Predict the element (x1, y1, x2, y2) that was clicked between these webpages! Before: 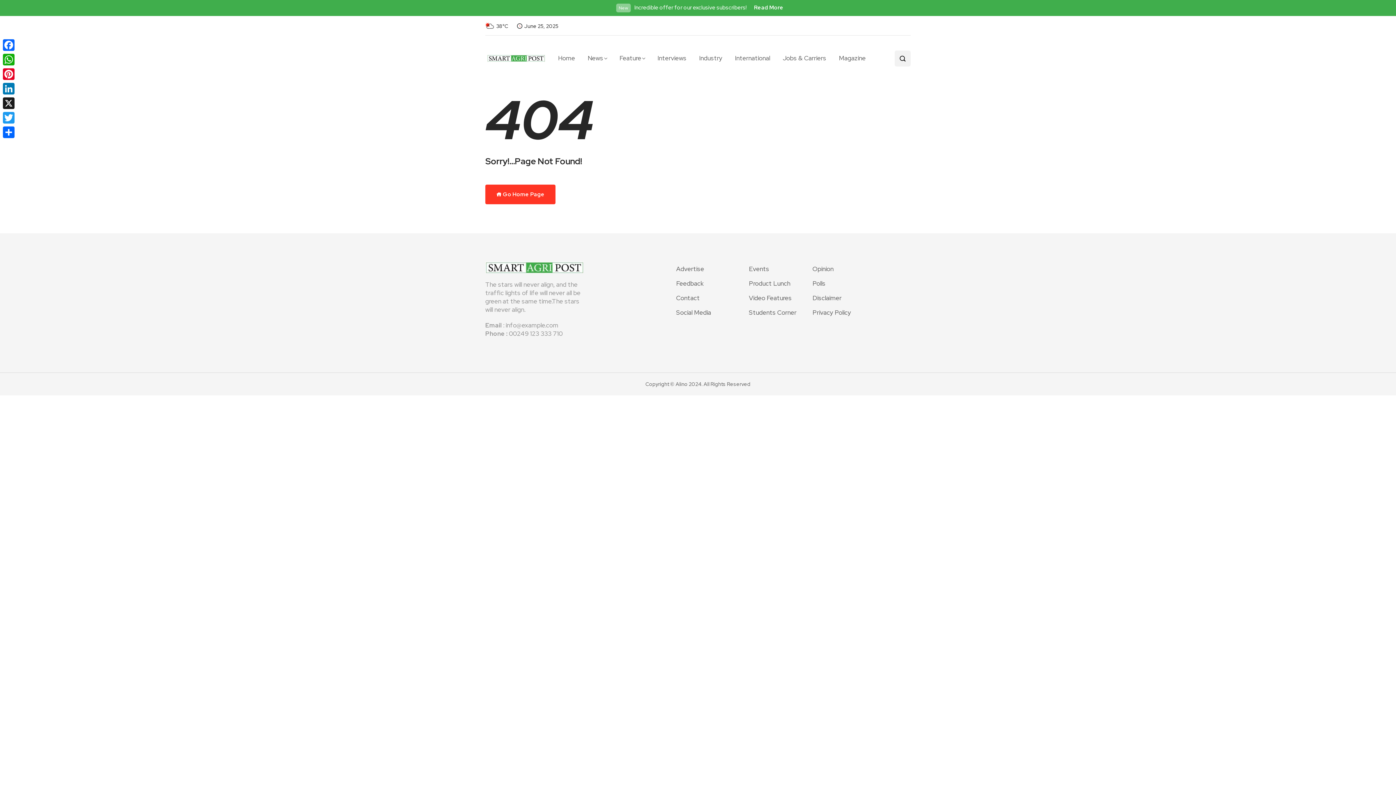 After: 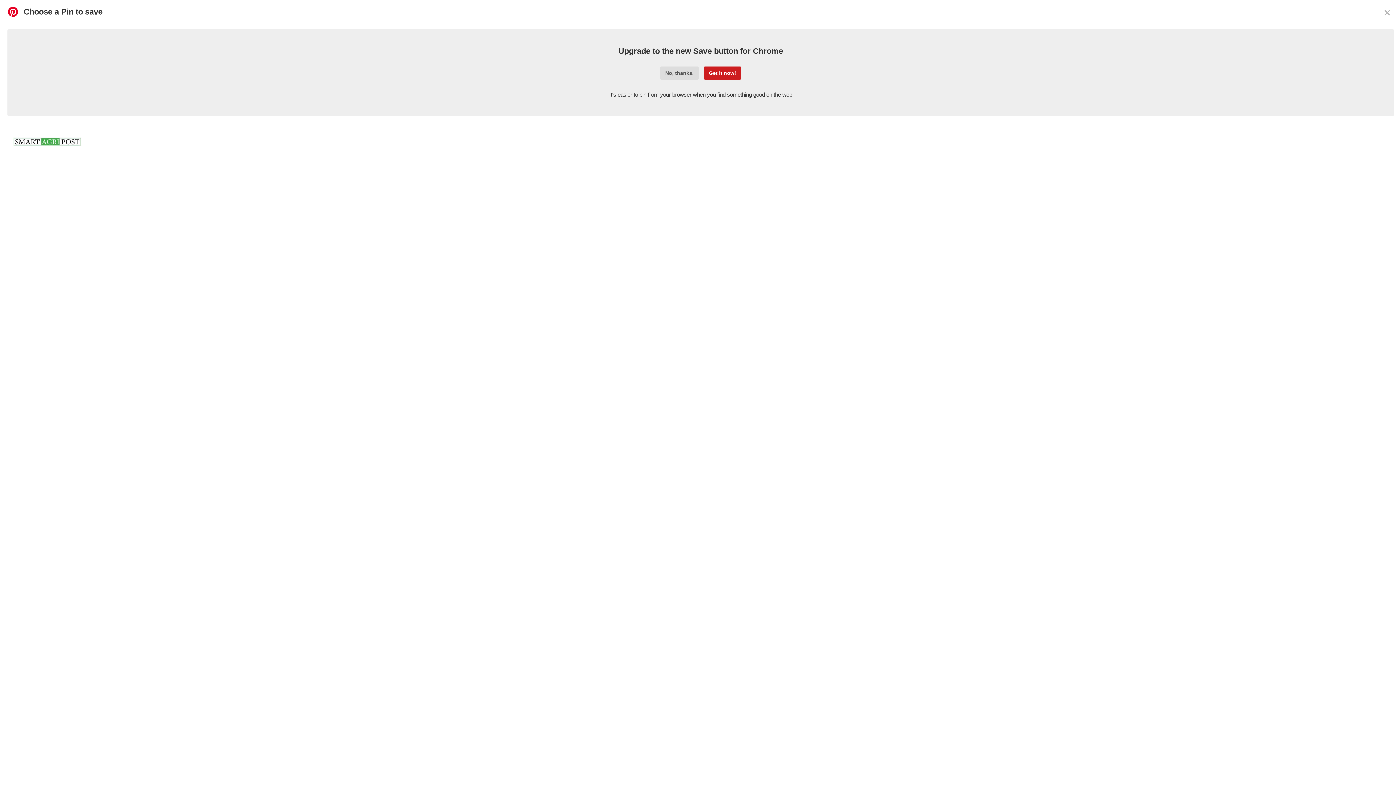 Action: label: Pinterest bbox: (1, 66, 16, 81)